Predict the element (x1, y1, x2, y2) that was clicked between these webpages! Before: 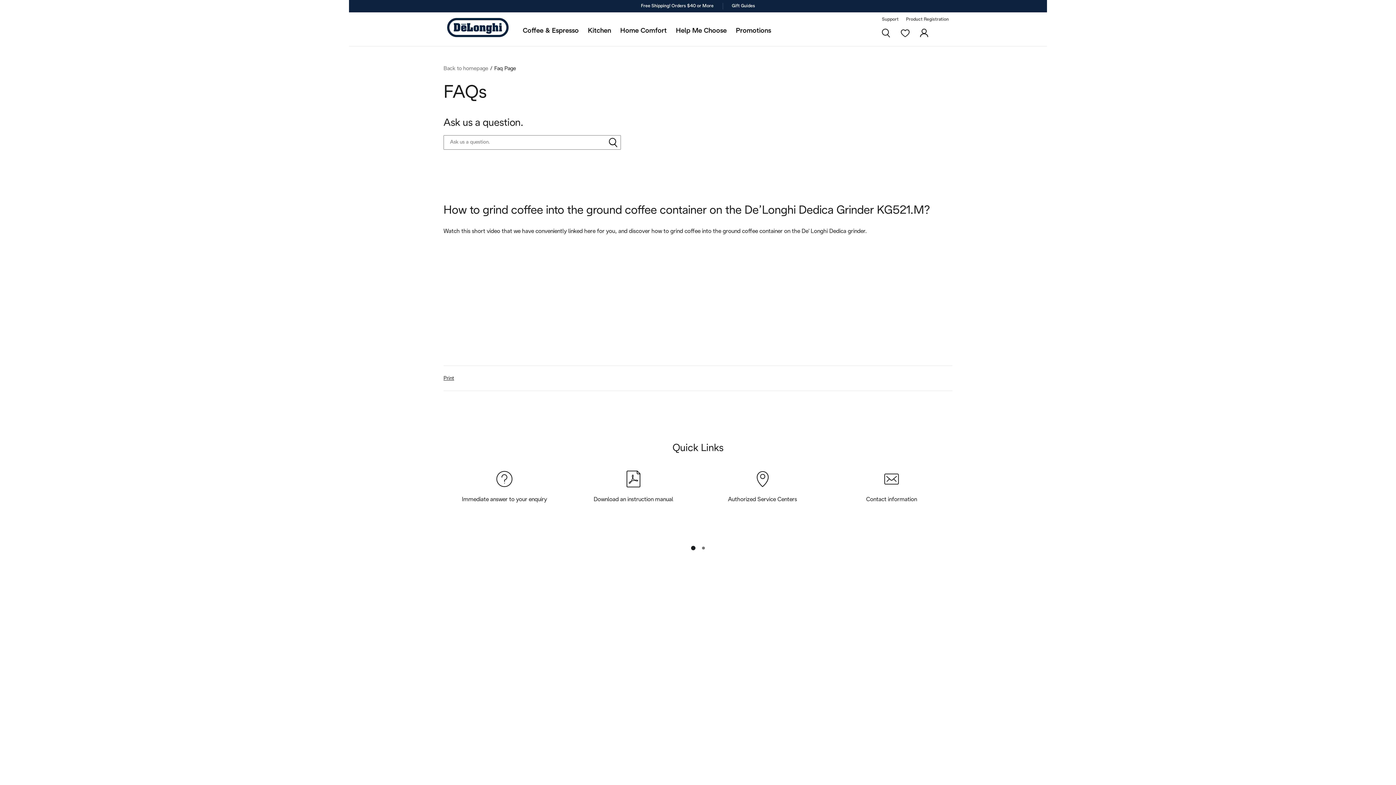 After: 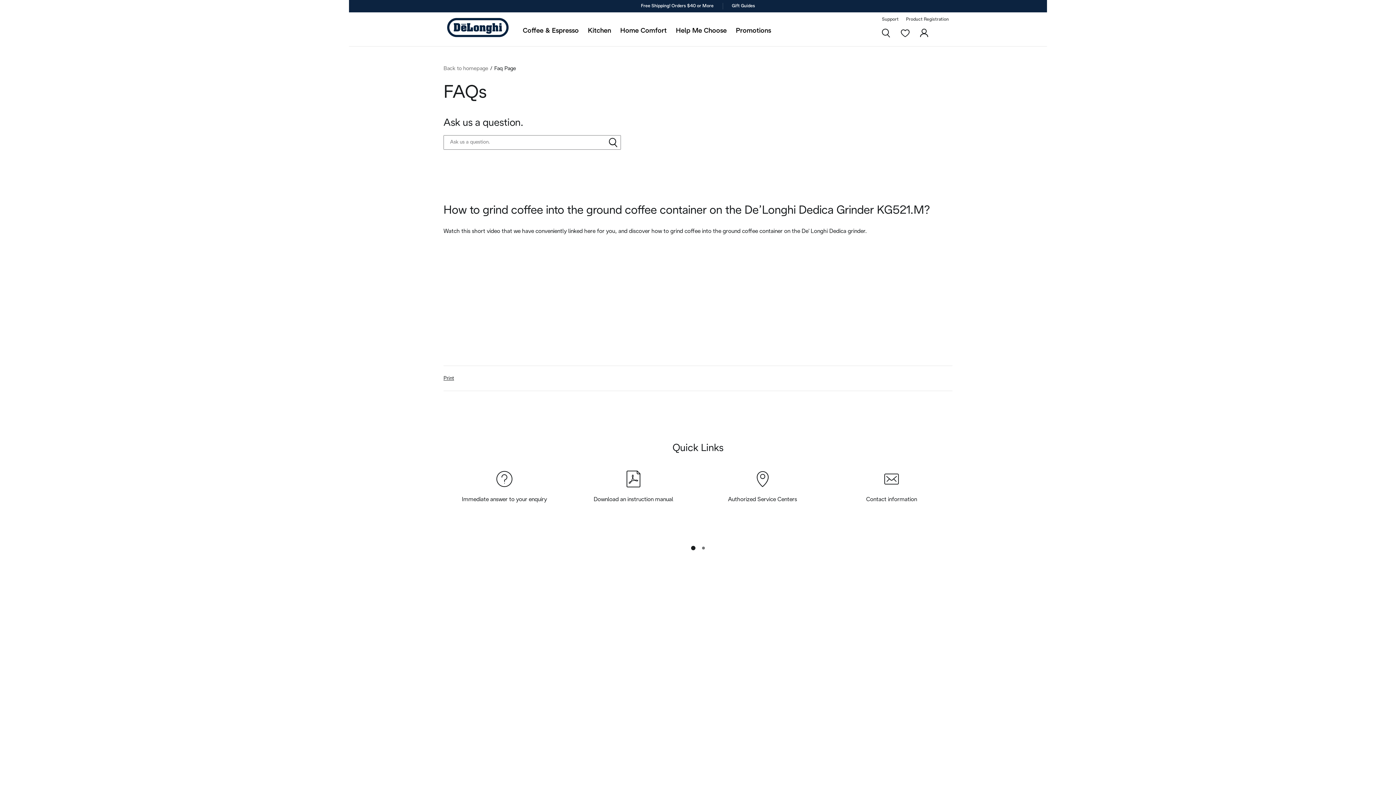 Action: bbox: (880, 27, 892, 38) label: Search